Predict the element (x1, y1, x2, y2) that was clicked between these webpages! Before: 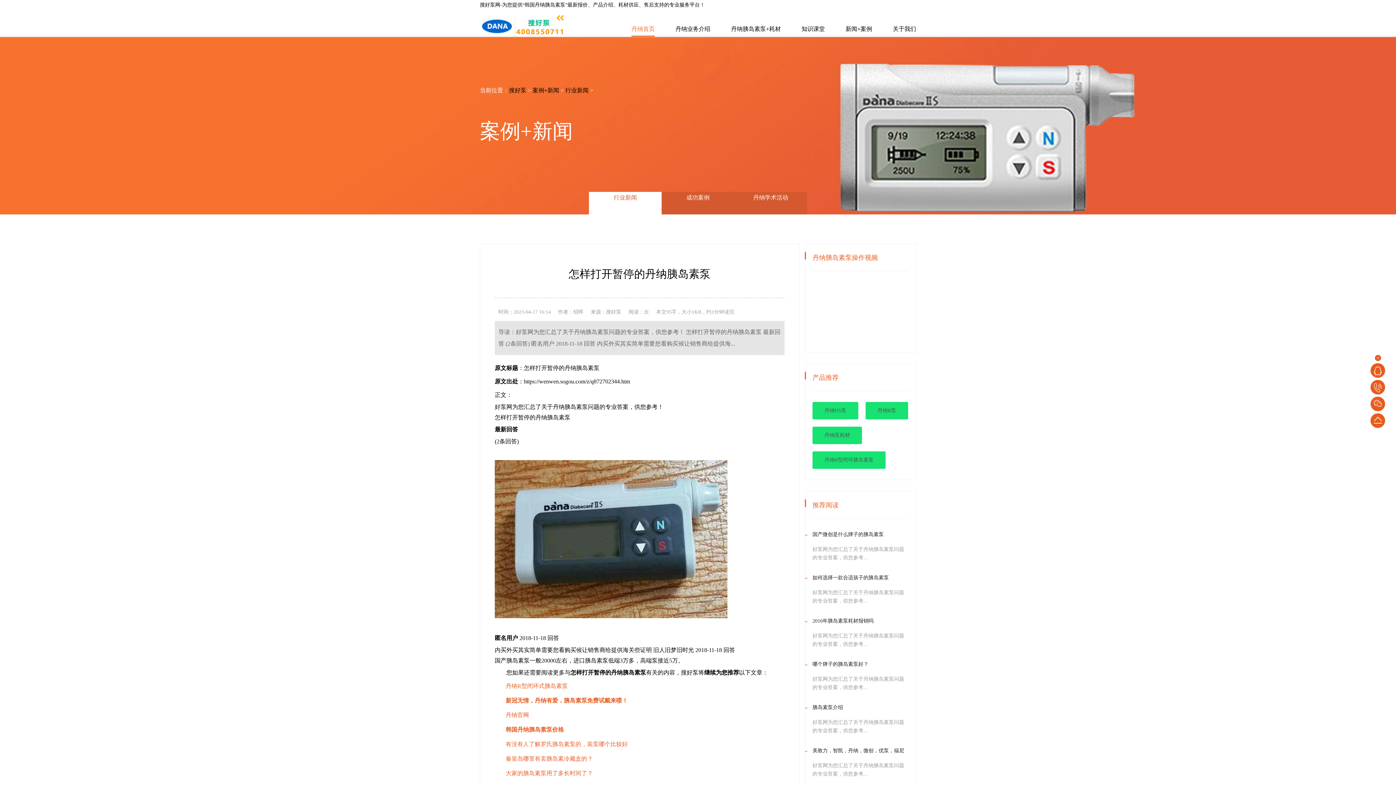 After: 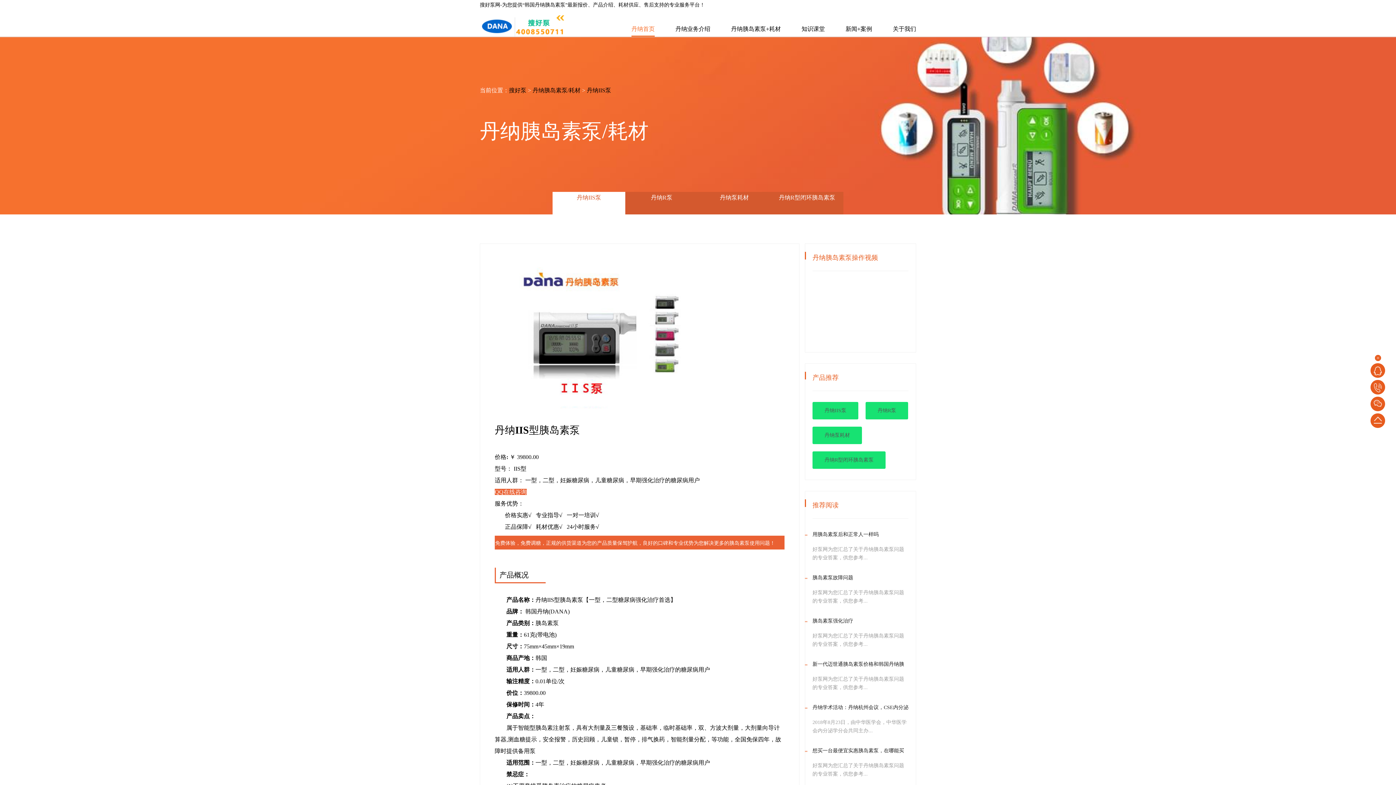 Action: label: 丹纳IIS泵 bbox: (812, 402, 858, 419)